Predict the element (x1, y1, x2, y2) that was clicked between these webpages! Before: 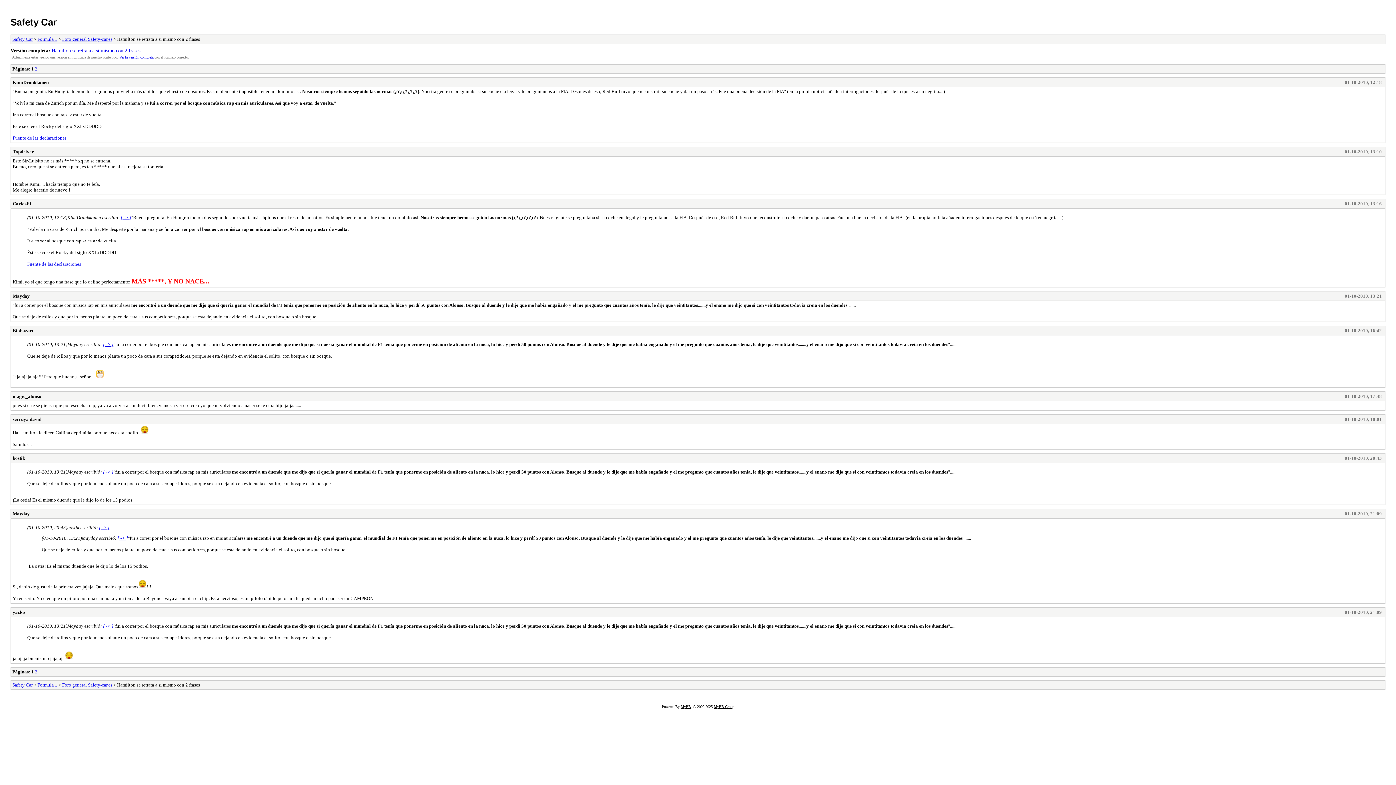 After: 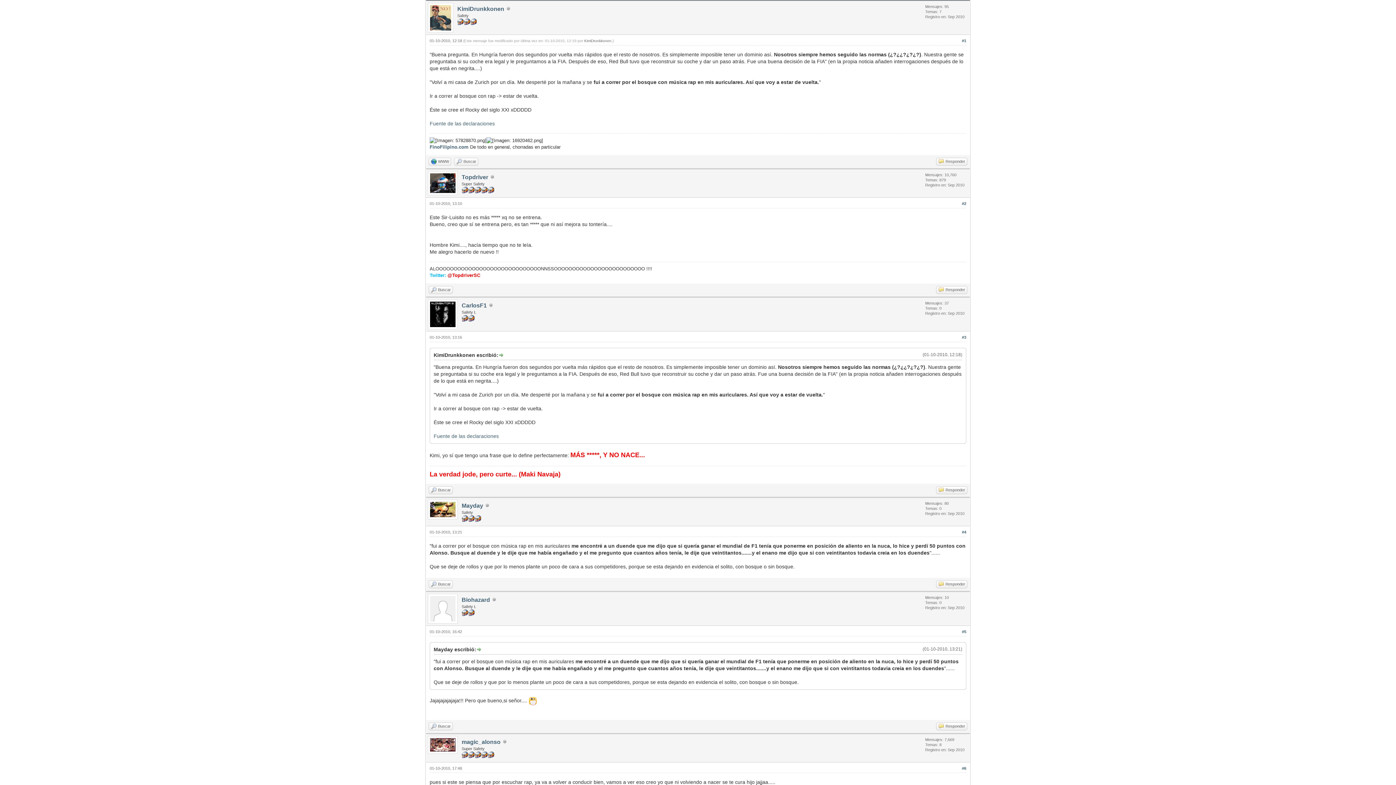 Action: bbox: (120, 214, 131, 220) label: [ -> ]